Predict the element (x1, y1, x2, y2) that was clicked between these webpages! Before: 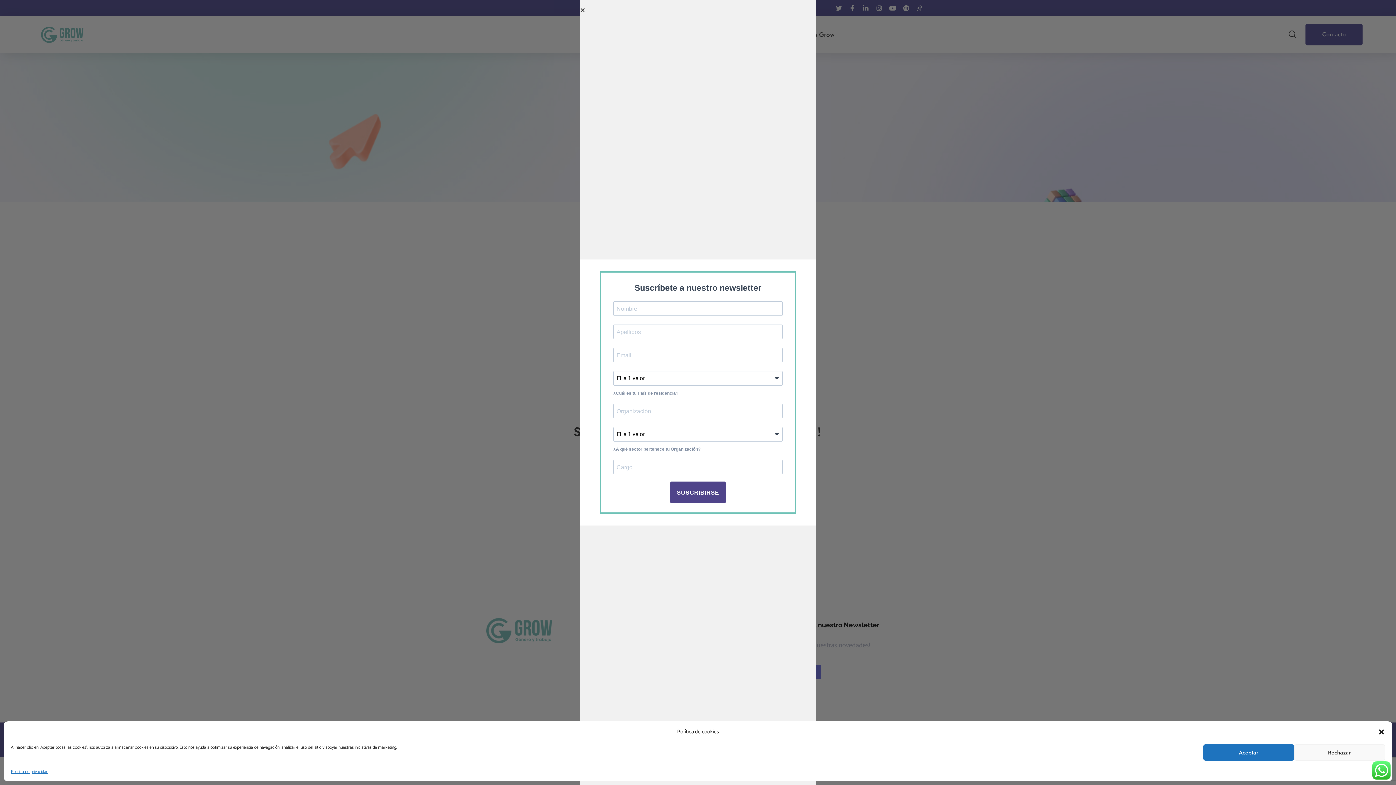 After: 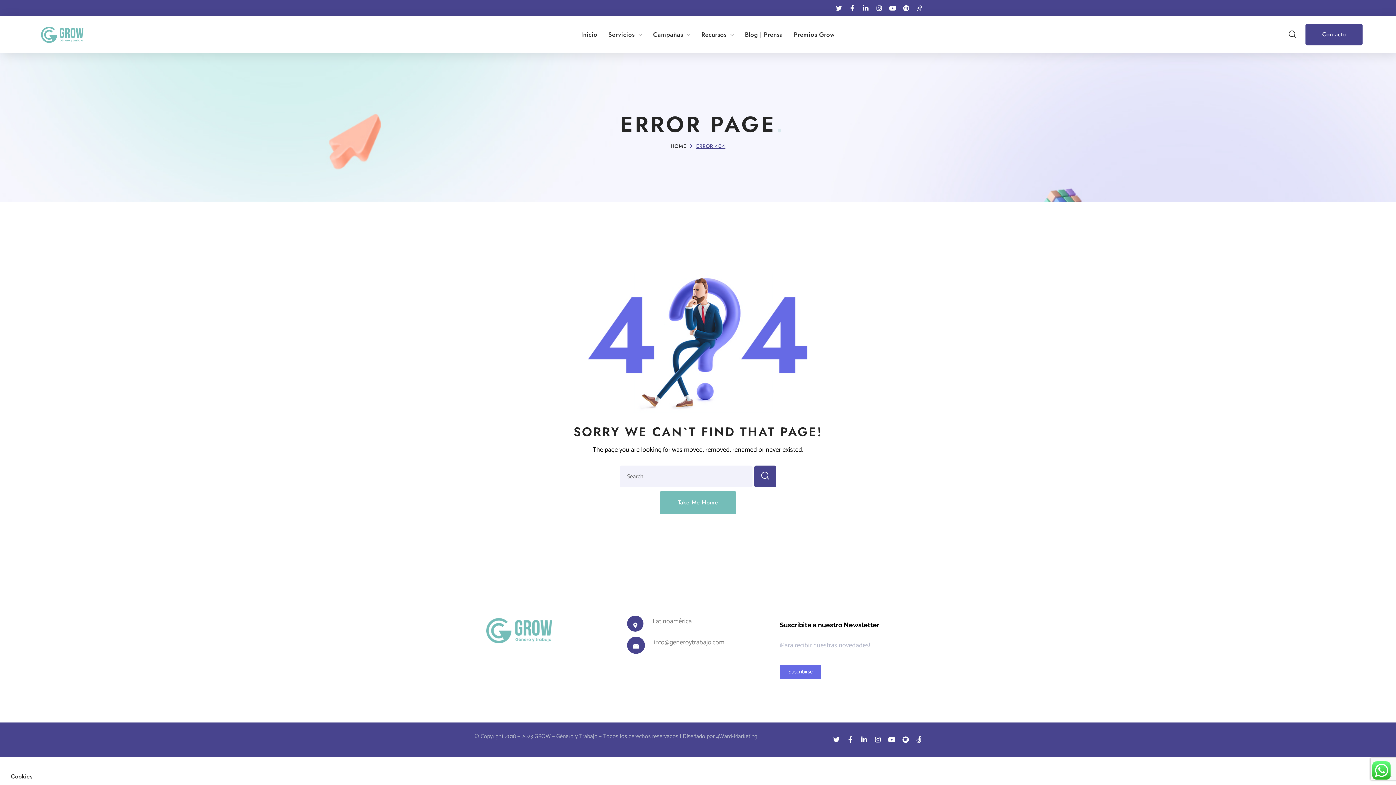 Action: label: Close dialog bbox: (1378, 728, 1385, 736)